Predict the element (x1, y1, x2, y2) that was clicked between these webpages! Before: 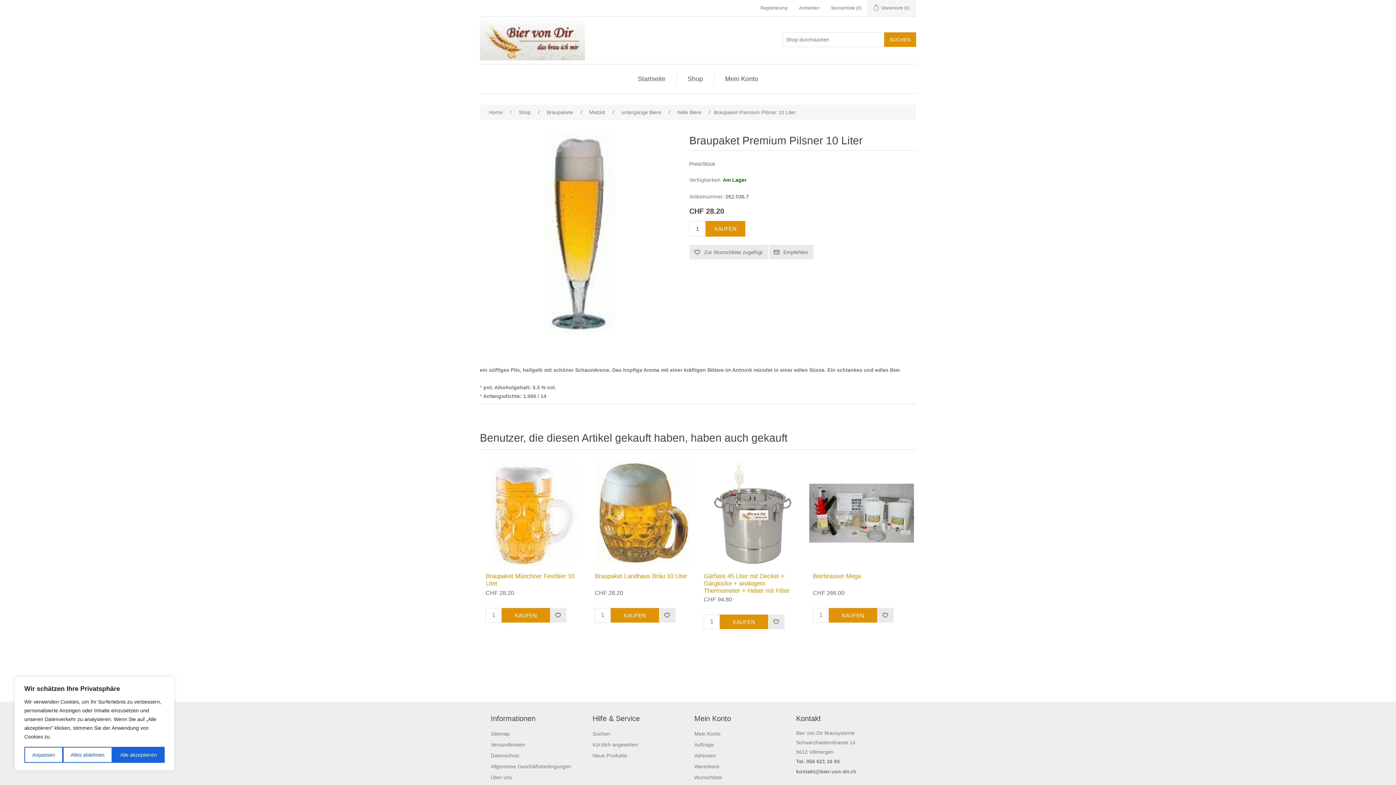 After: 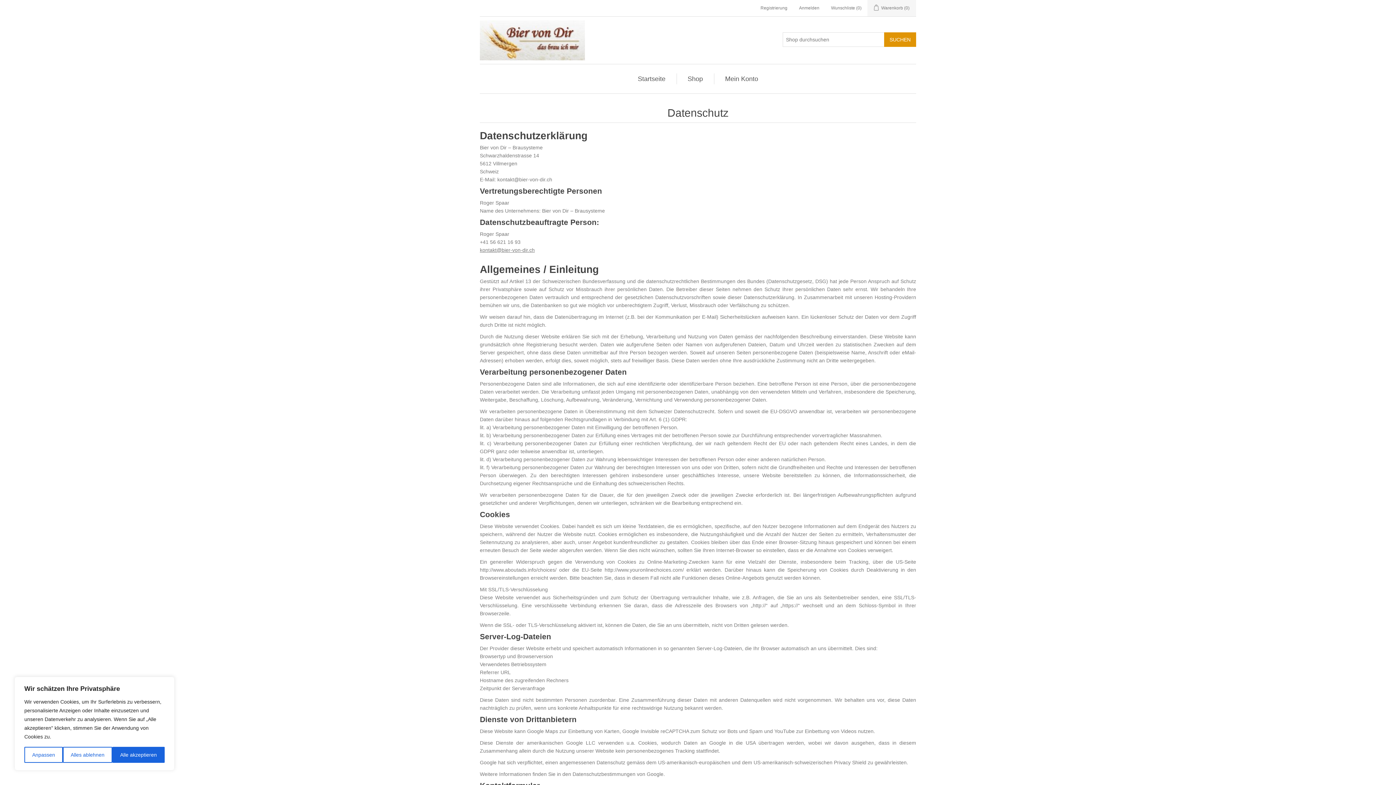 Action: label: Datenschutz bbox: (490, 753, 519, 758)